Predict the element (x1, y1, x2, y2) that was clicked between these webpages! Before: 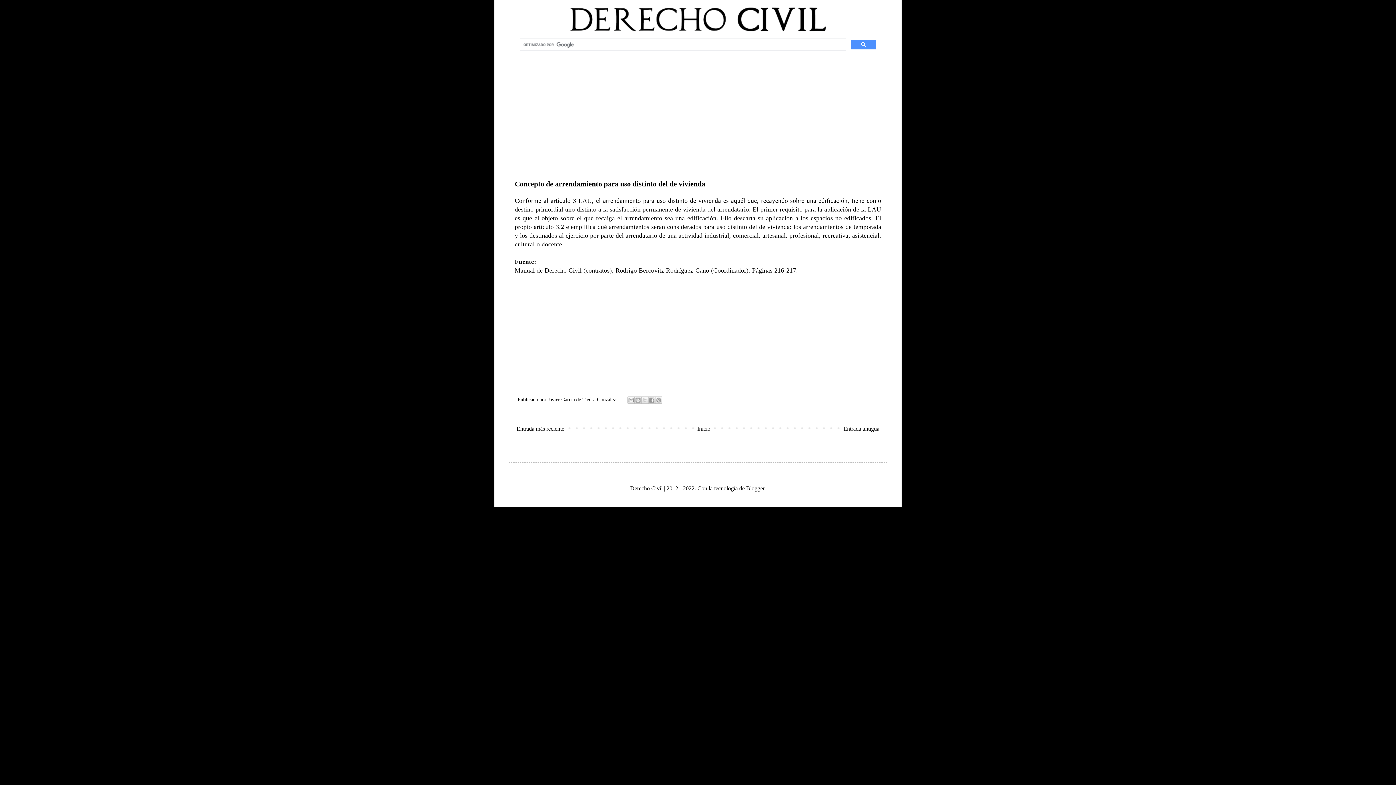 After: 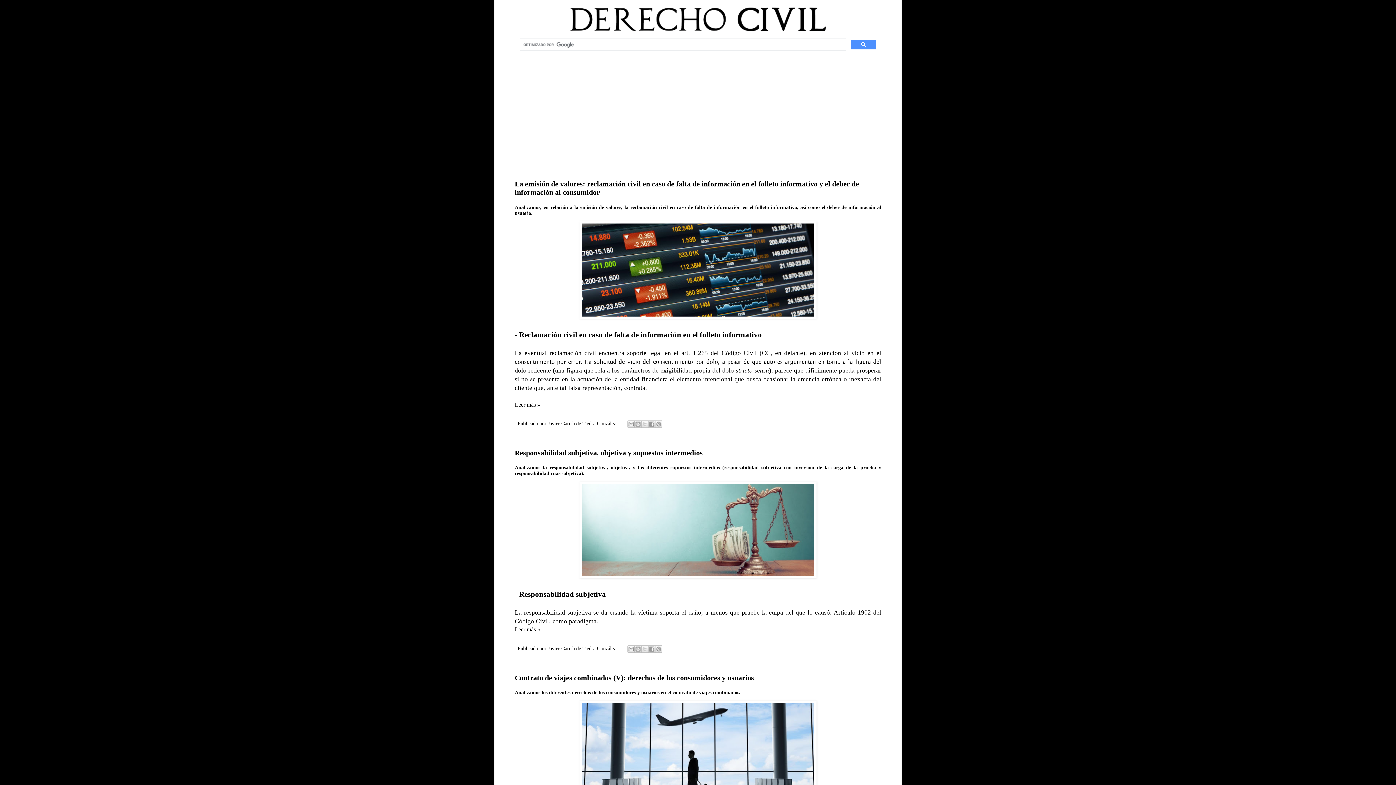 Action: bbox: (695, 423, 712, 433) label: Inicio